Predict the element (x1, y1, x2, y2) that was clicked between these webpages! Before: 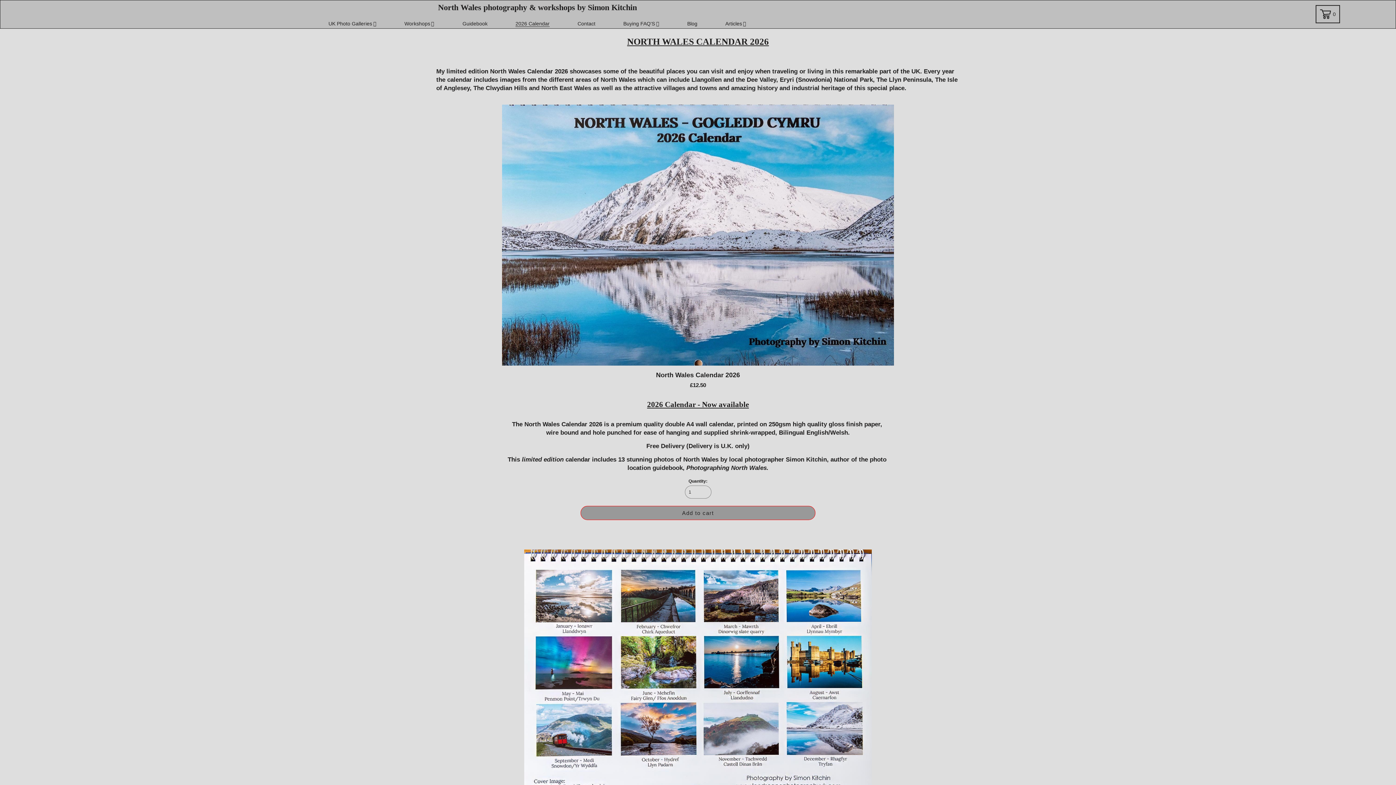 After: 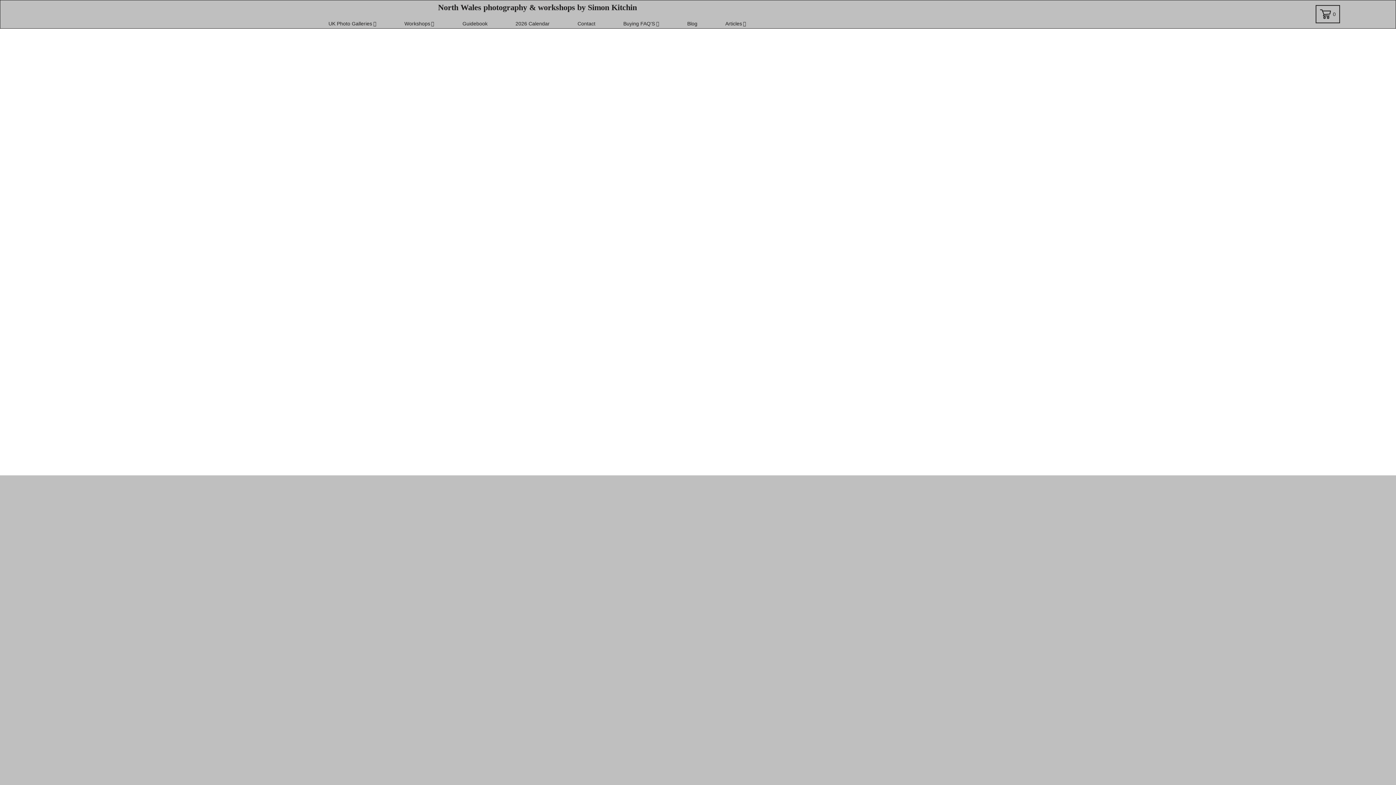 Action: label: 0 bbox: (1316, 5, 1340, 23)